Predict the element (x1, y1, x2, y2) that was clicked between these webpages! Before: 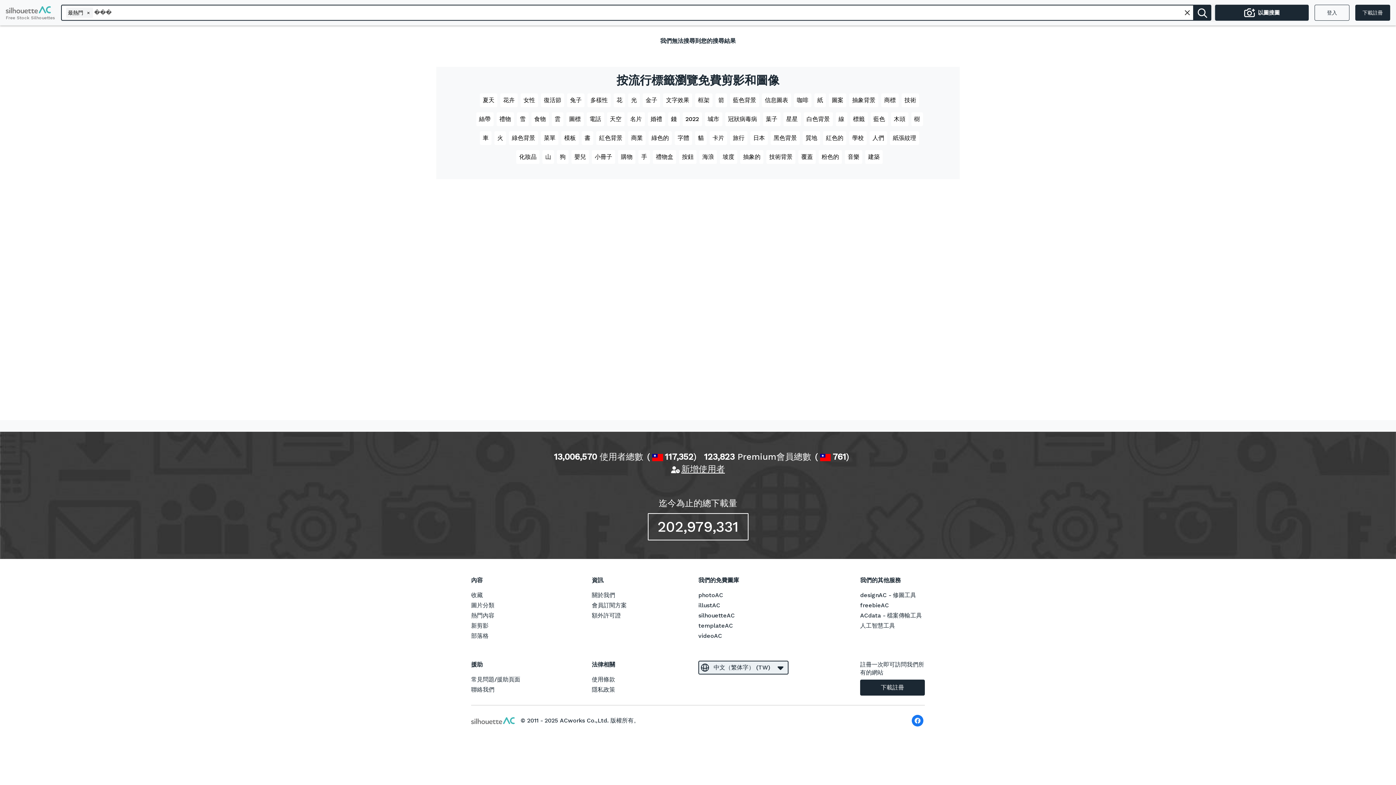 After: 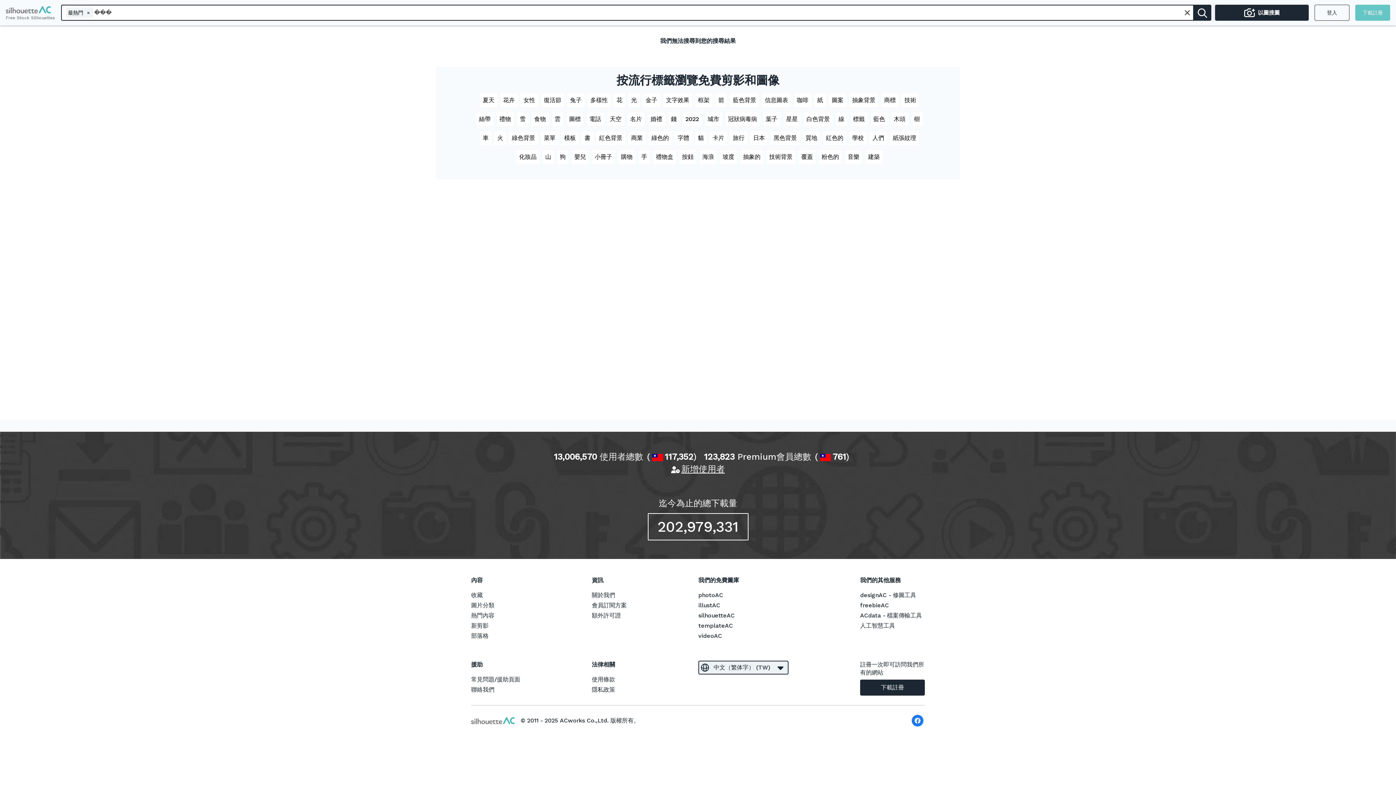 Action: bbox: (1355, 4, 1390, 20) label: 下載註冊